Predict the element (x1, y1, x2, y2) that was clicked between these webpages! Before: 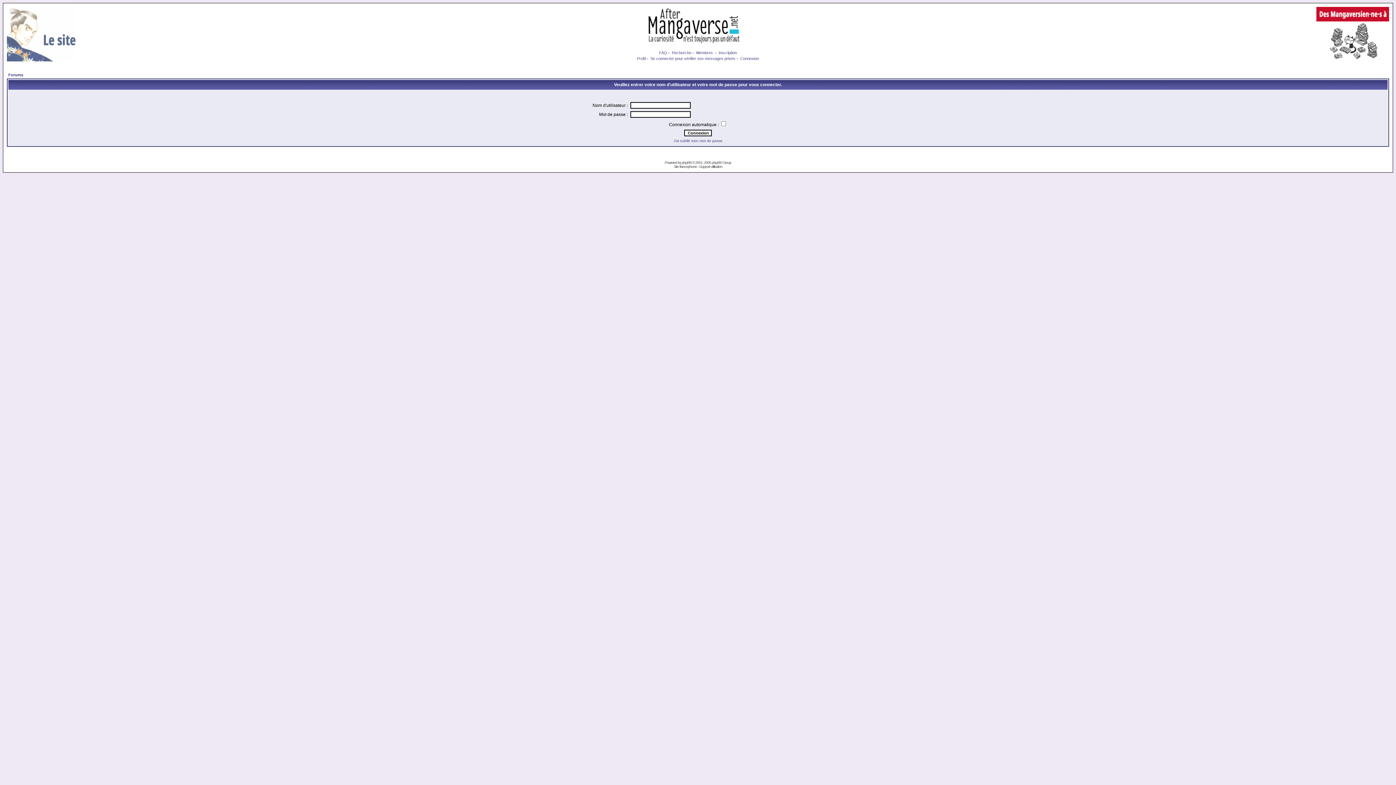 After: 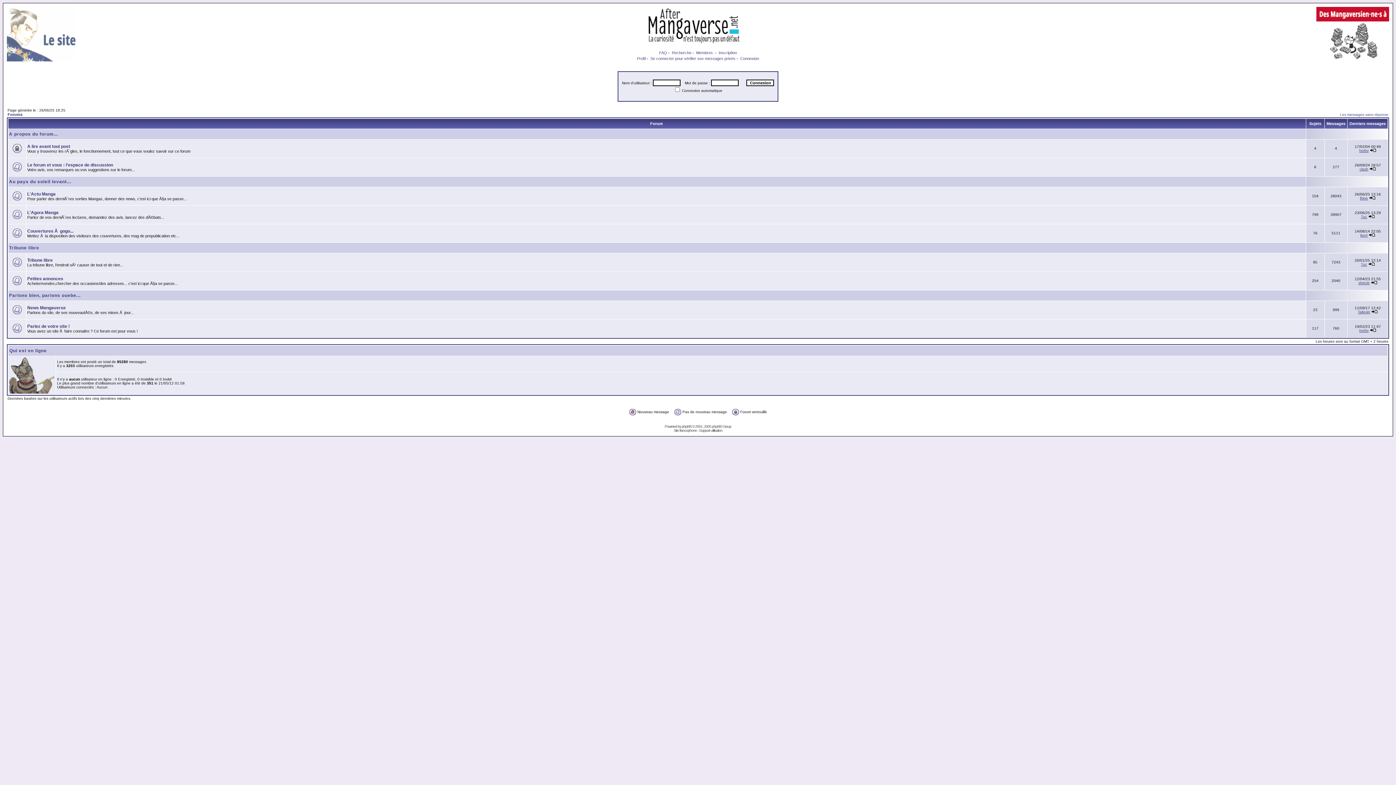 Action: label: Forums bbox: (8, 72, 23, 77)